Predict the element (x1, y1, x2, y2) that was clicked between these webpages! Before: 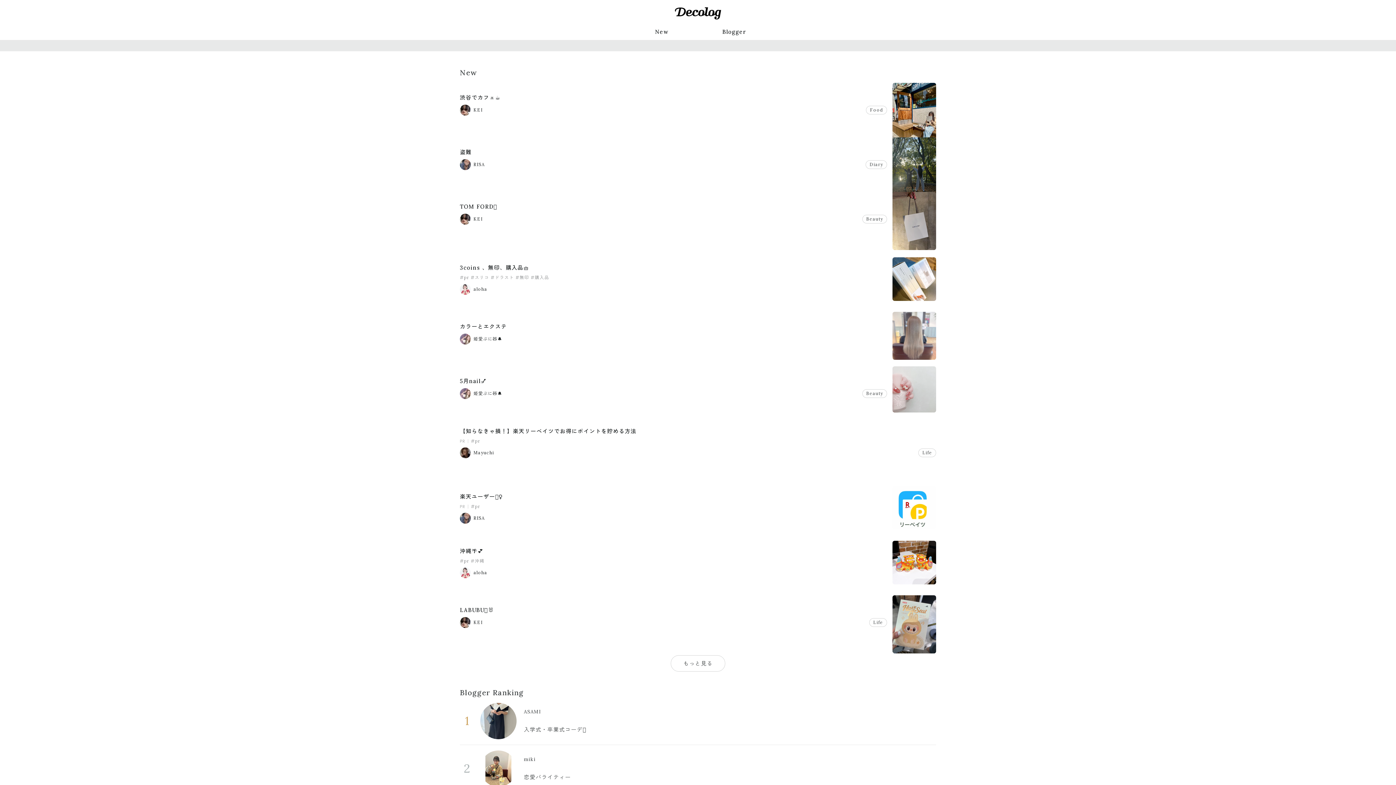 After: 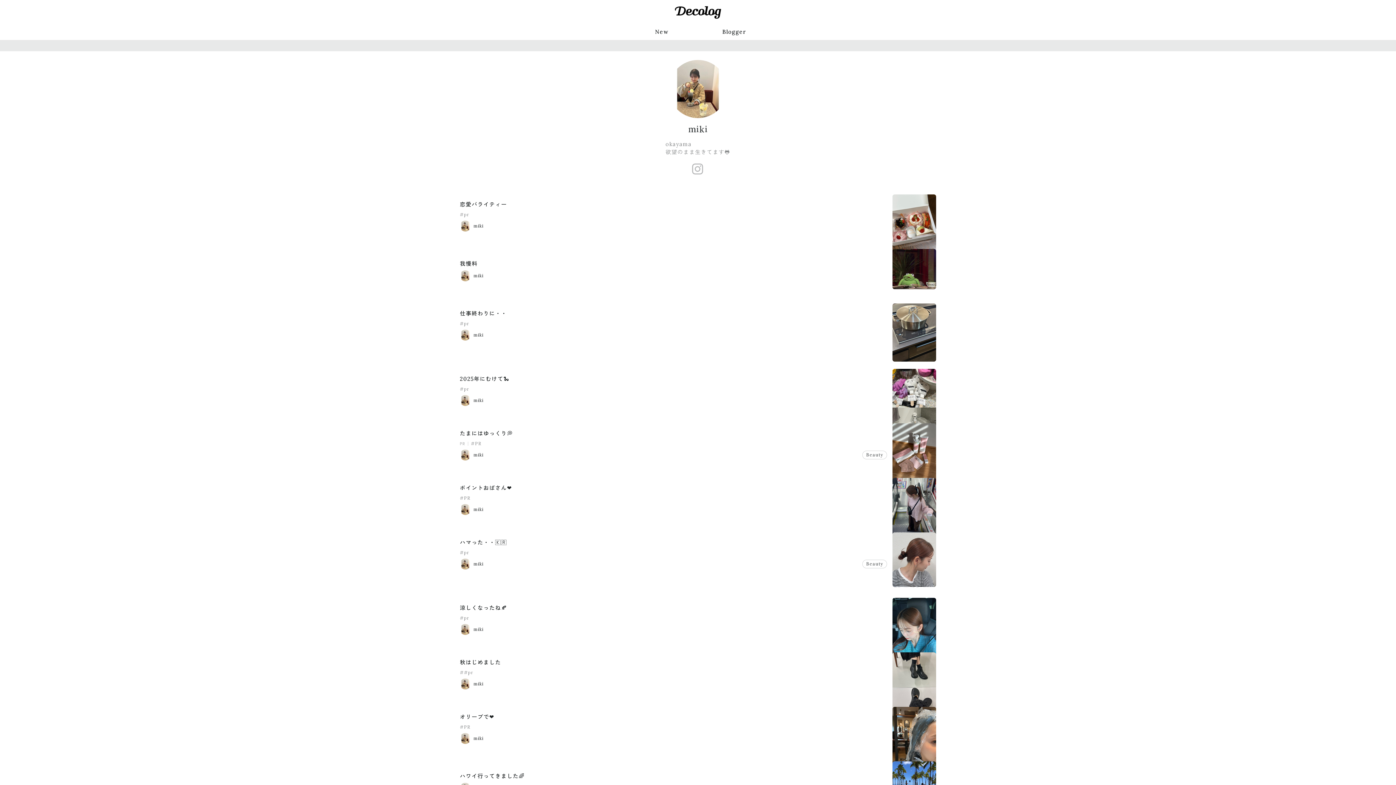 Action: bbox: (460, 750, 936, 787) label: 2
miki
恋愛バライティー